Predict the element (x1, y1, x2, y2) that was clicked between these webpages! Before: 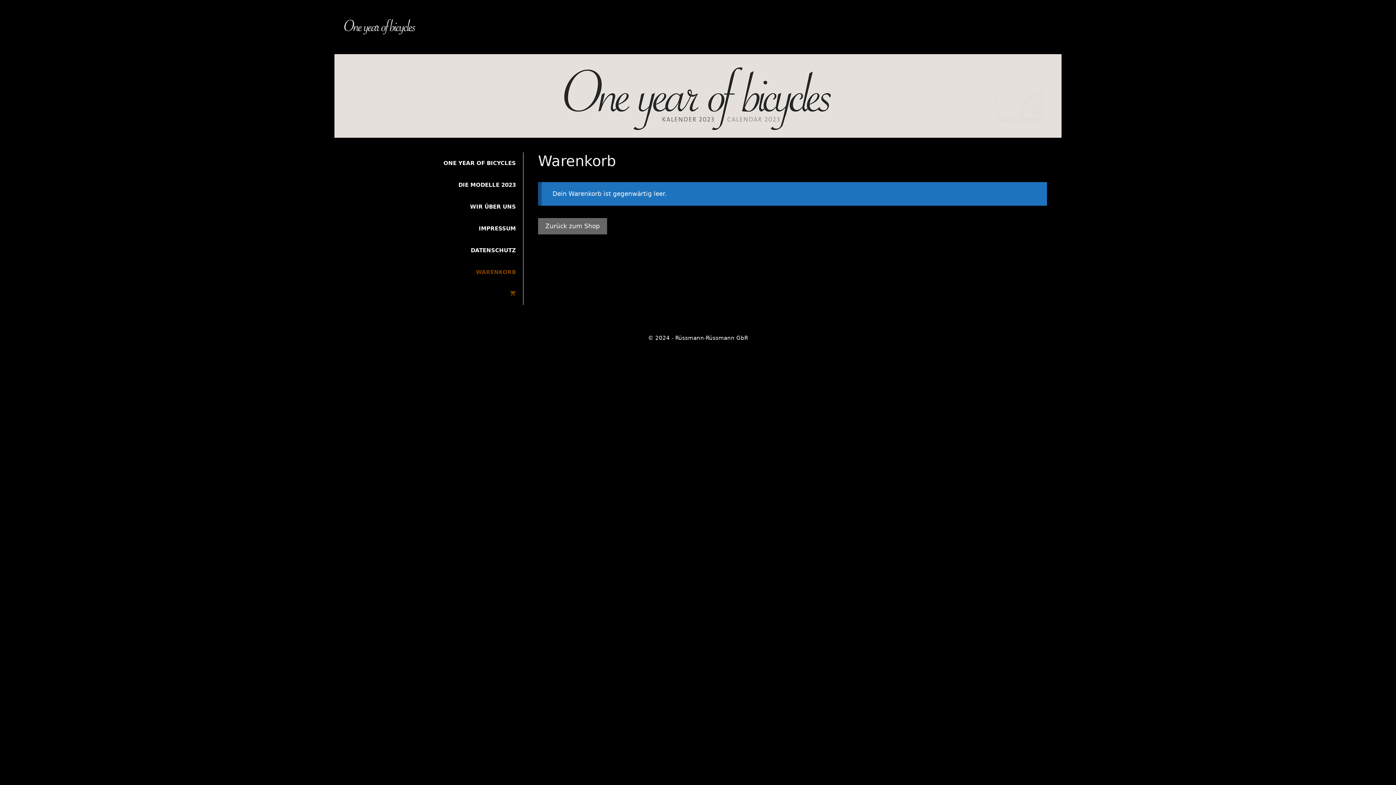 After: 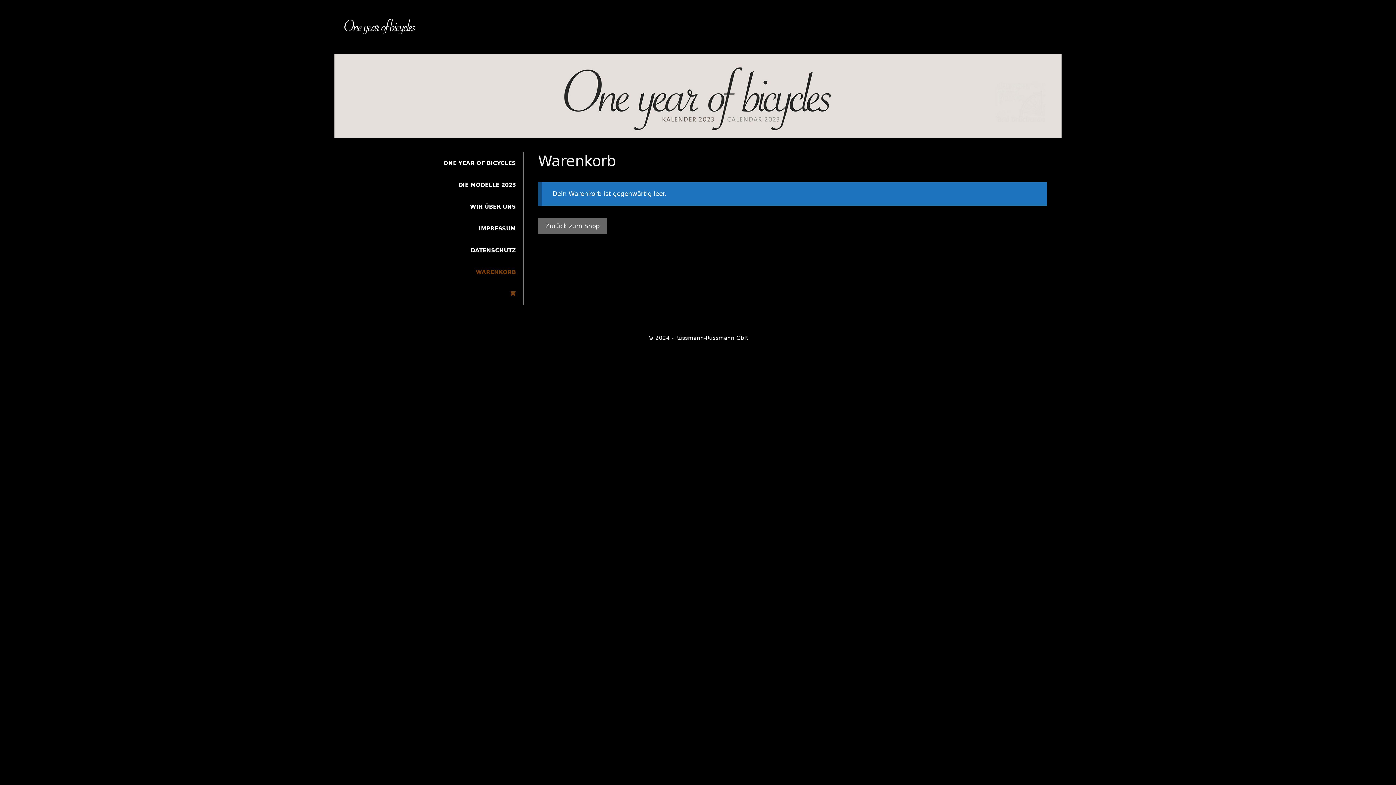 Action: bbox: (349, 283, 523, 305)